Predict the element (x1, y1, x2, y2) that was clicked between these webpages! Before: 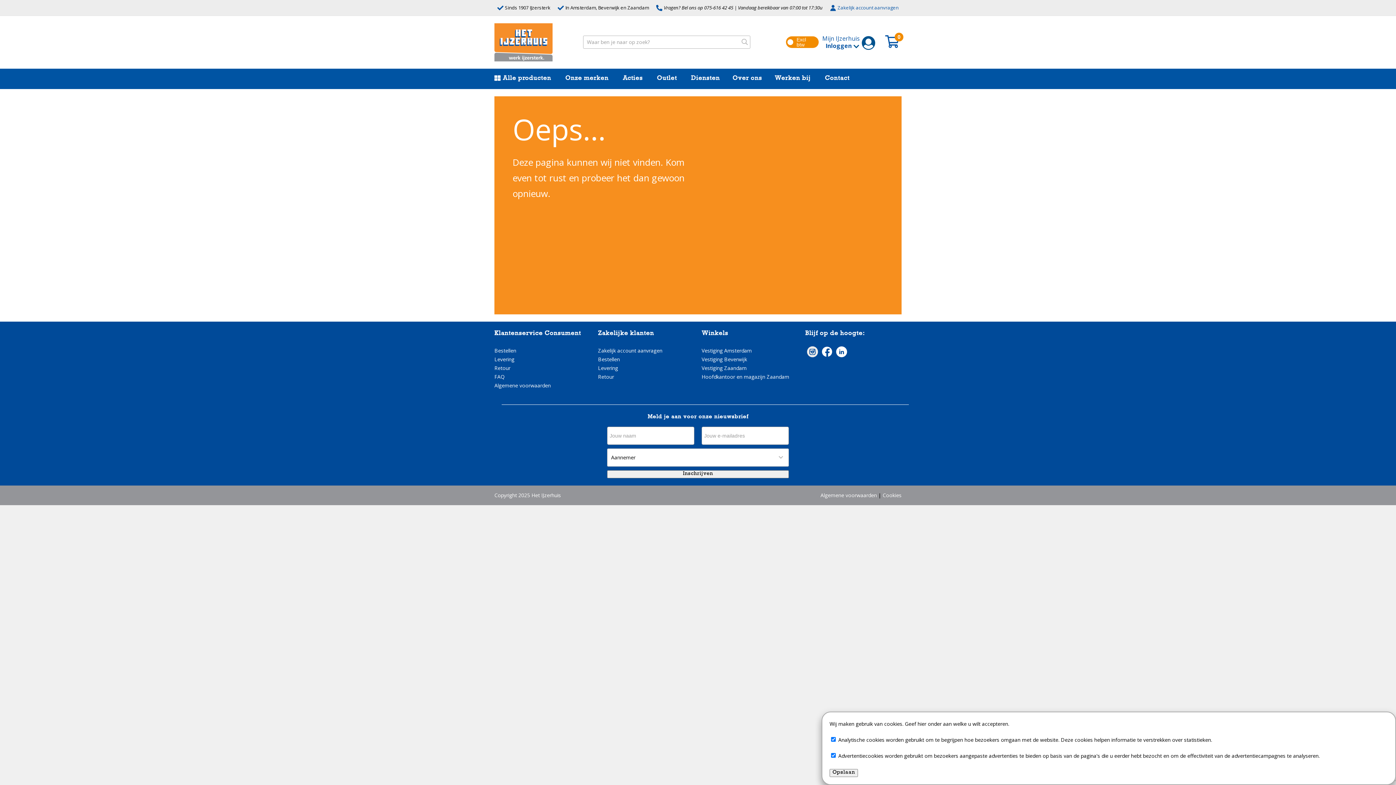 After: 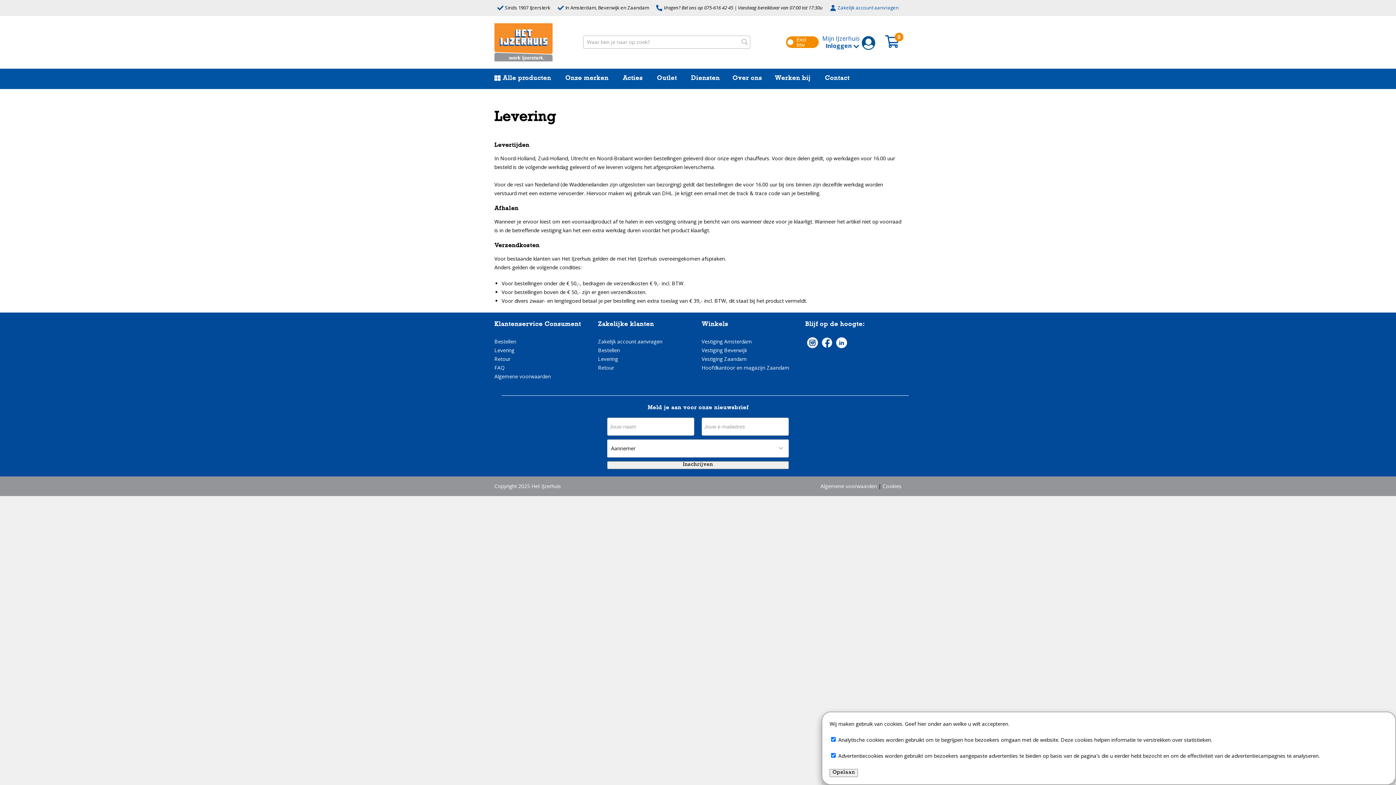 Action: label: Levering bbox: (598, 364, 618, 371)